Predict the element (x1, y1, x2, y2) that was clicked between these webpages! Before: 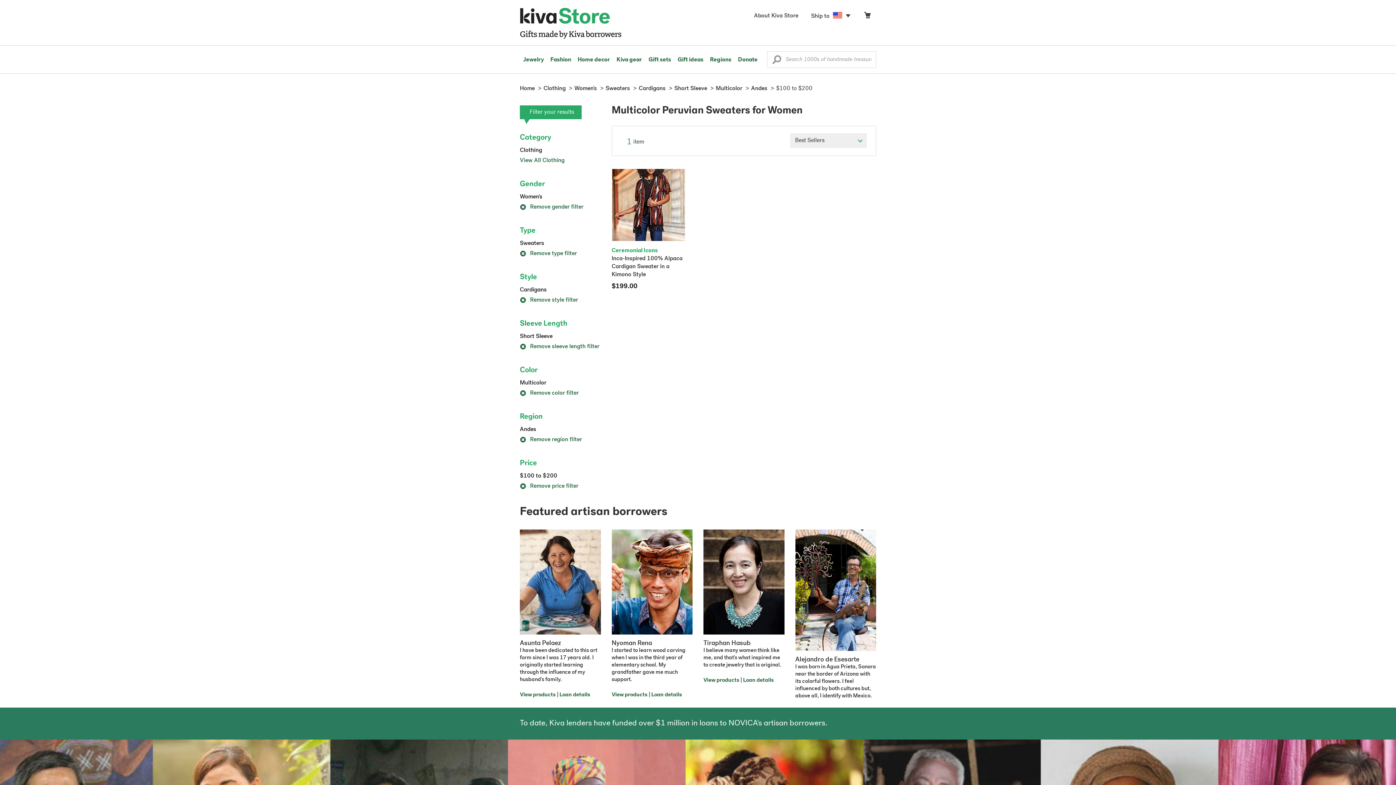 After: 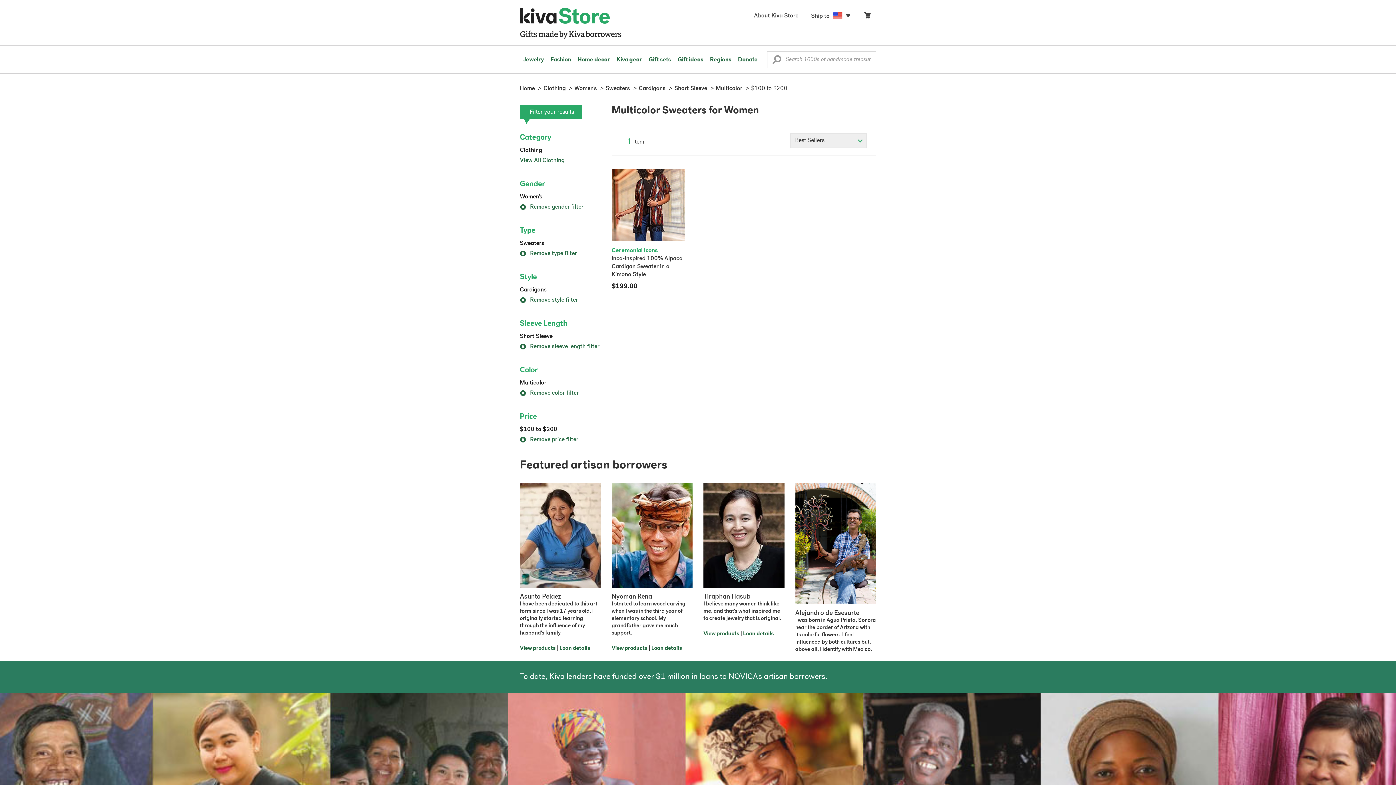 Action: bbox: (520, 437, 582, 442) label:  Remove region filter